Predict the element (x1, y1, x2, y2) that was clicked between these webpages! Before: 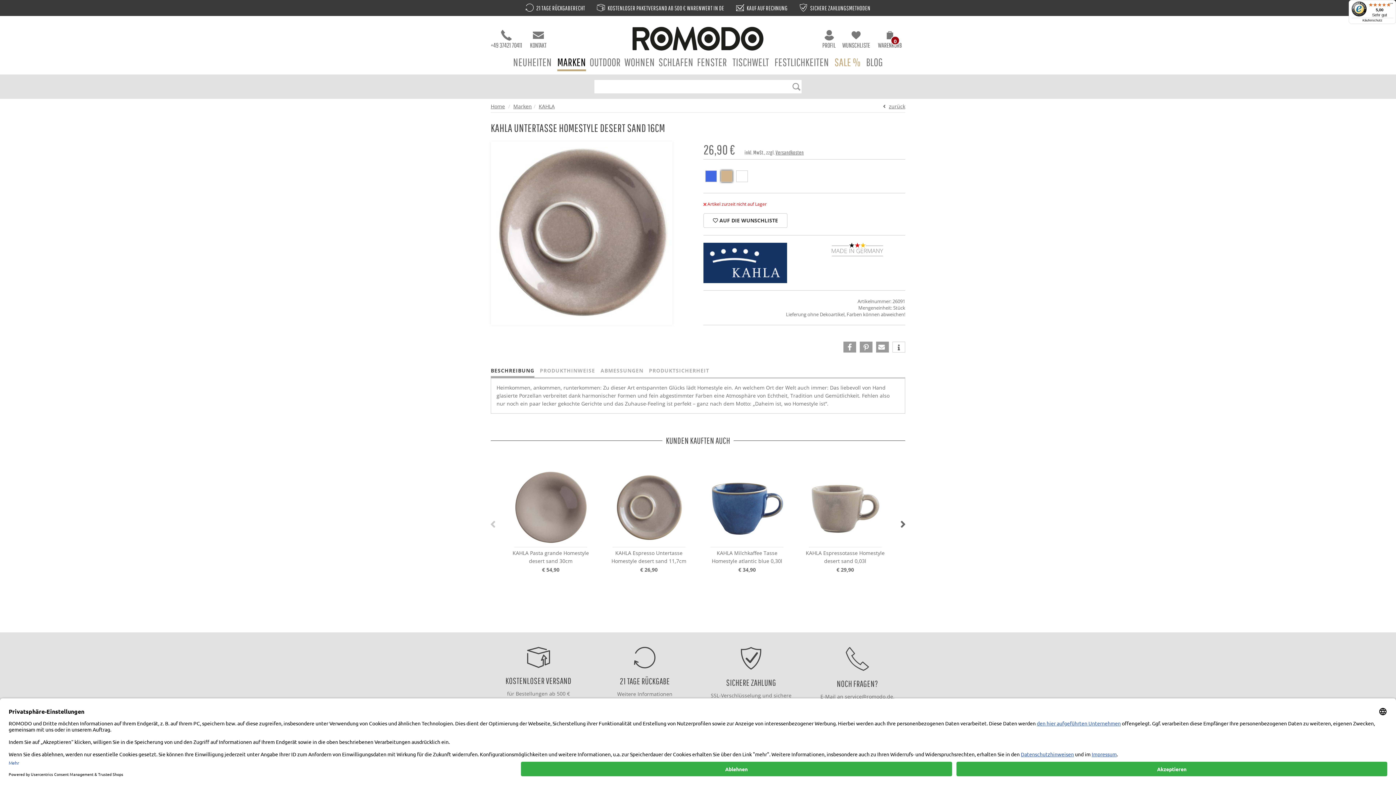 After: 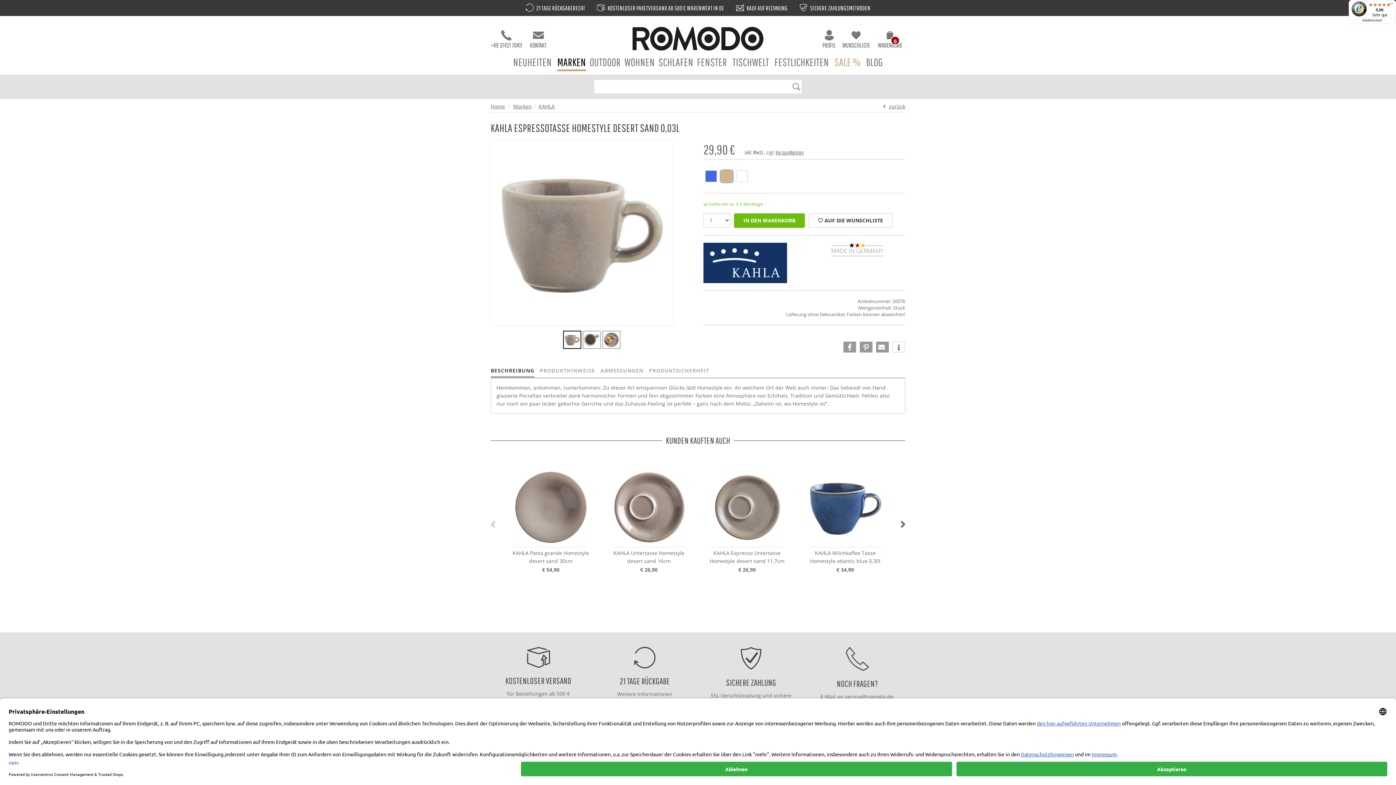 Action: bbox: (801, 469, 889, 545)